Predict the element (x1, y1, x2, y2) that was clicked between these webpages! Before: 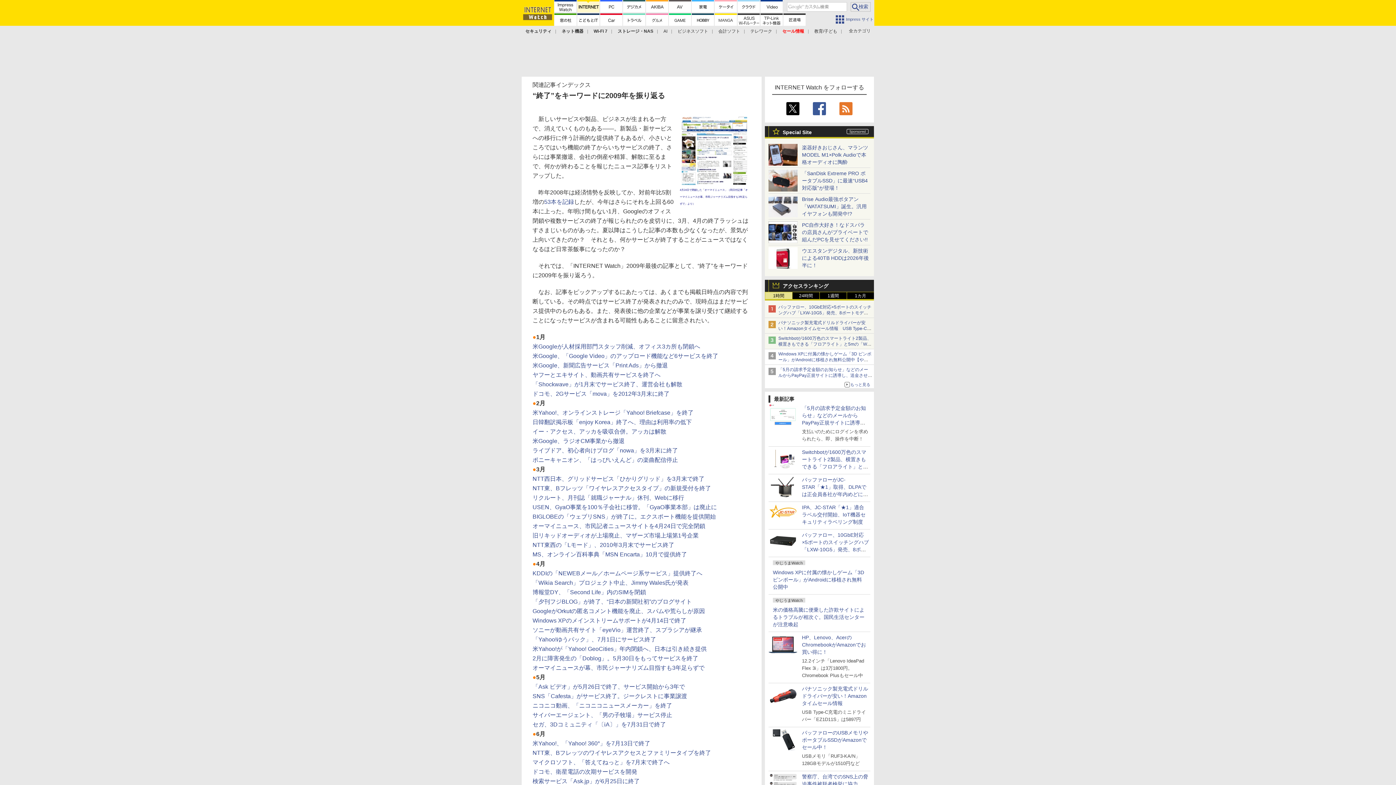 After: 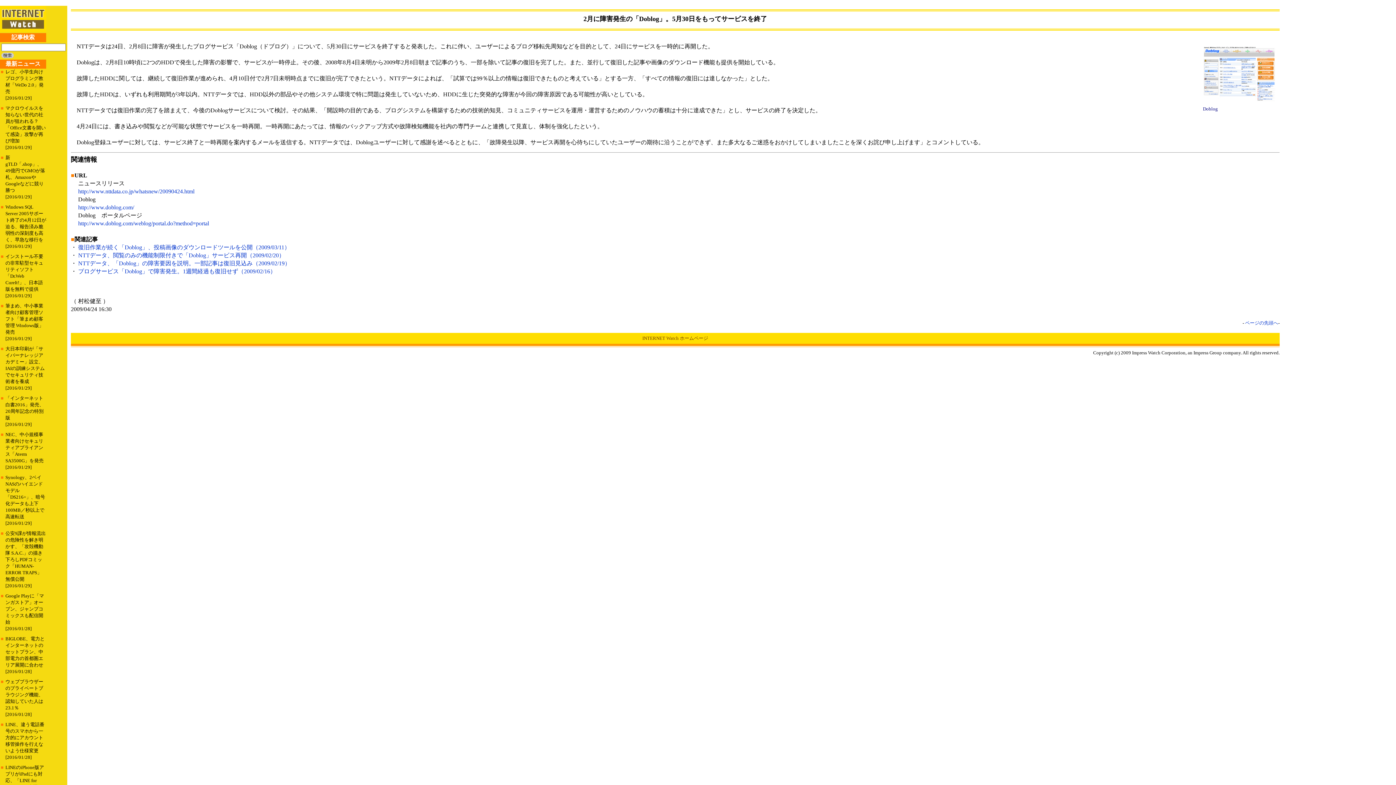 Action: bbox: (532, 655, 698, 661) label: 2月に障害発生の「Doblog」。5月30日をもってサービスを終了